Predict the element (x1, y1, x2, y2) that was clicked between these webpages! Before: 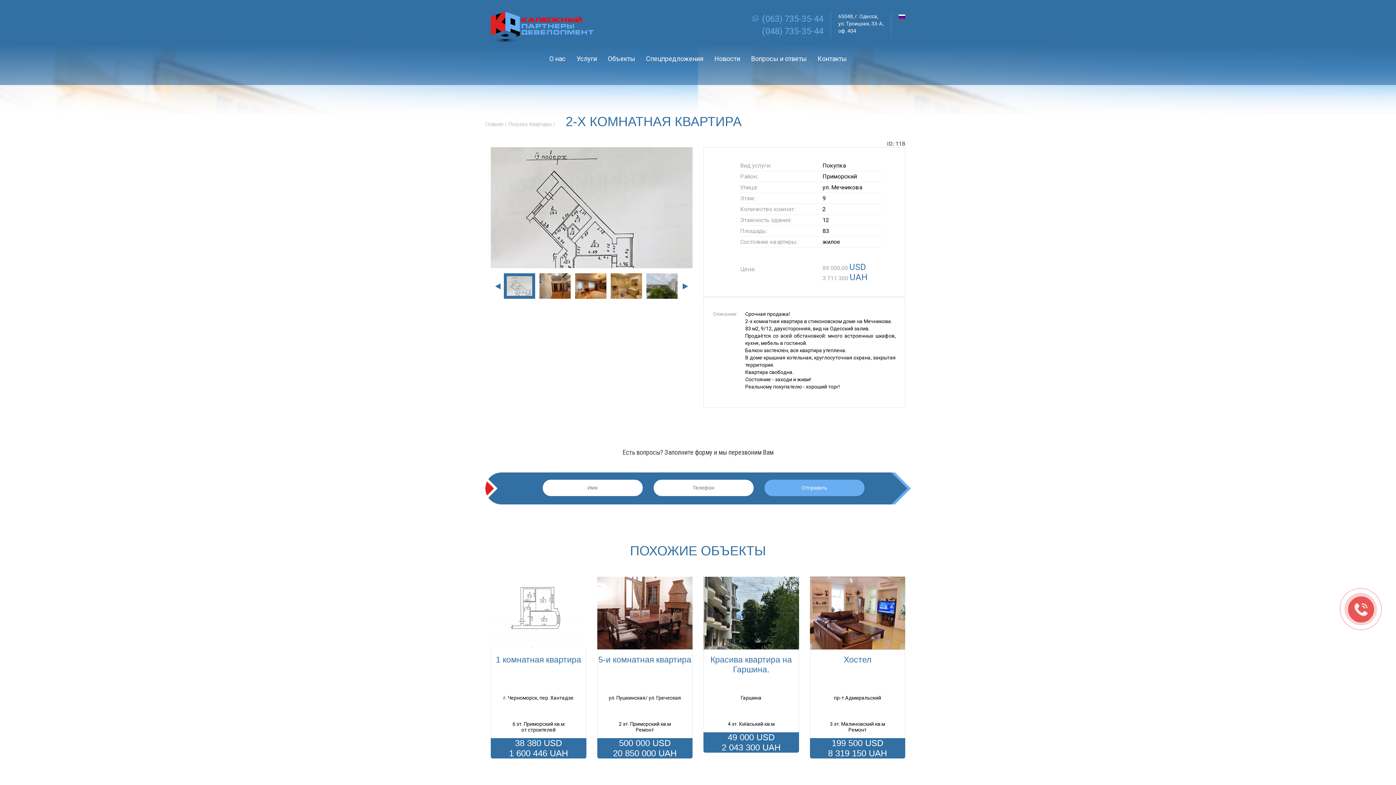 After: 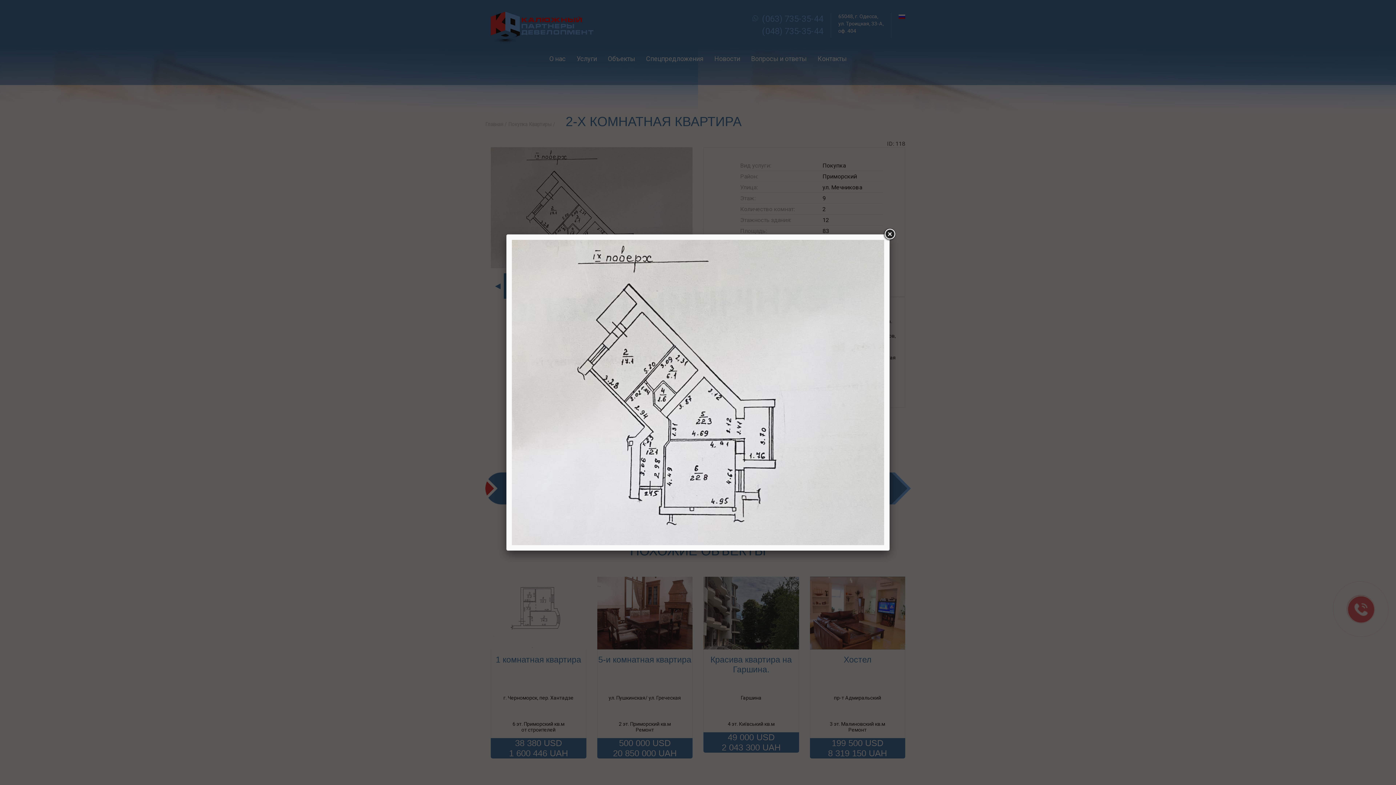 Action: bbox: (490, 147, 692, 312)